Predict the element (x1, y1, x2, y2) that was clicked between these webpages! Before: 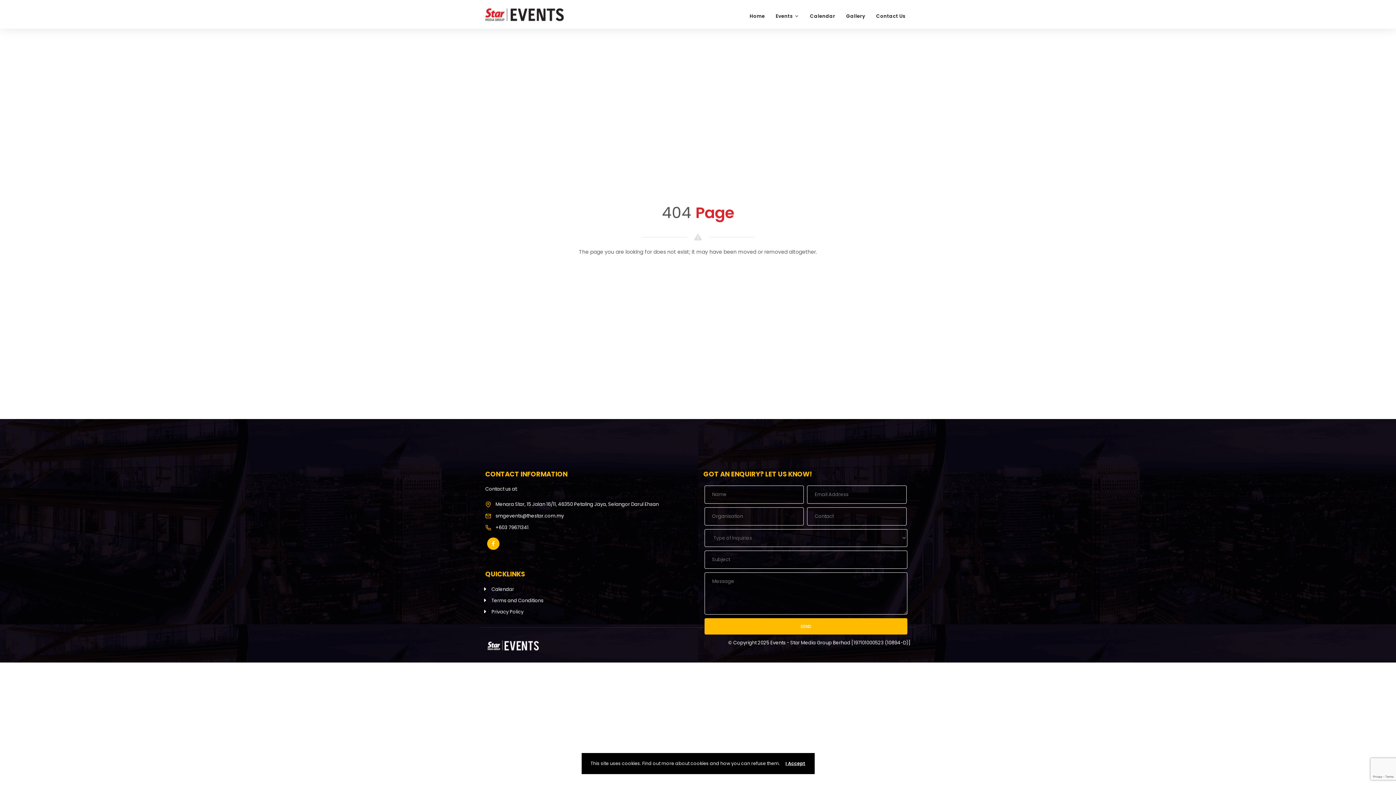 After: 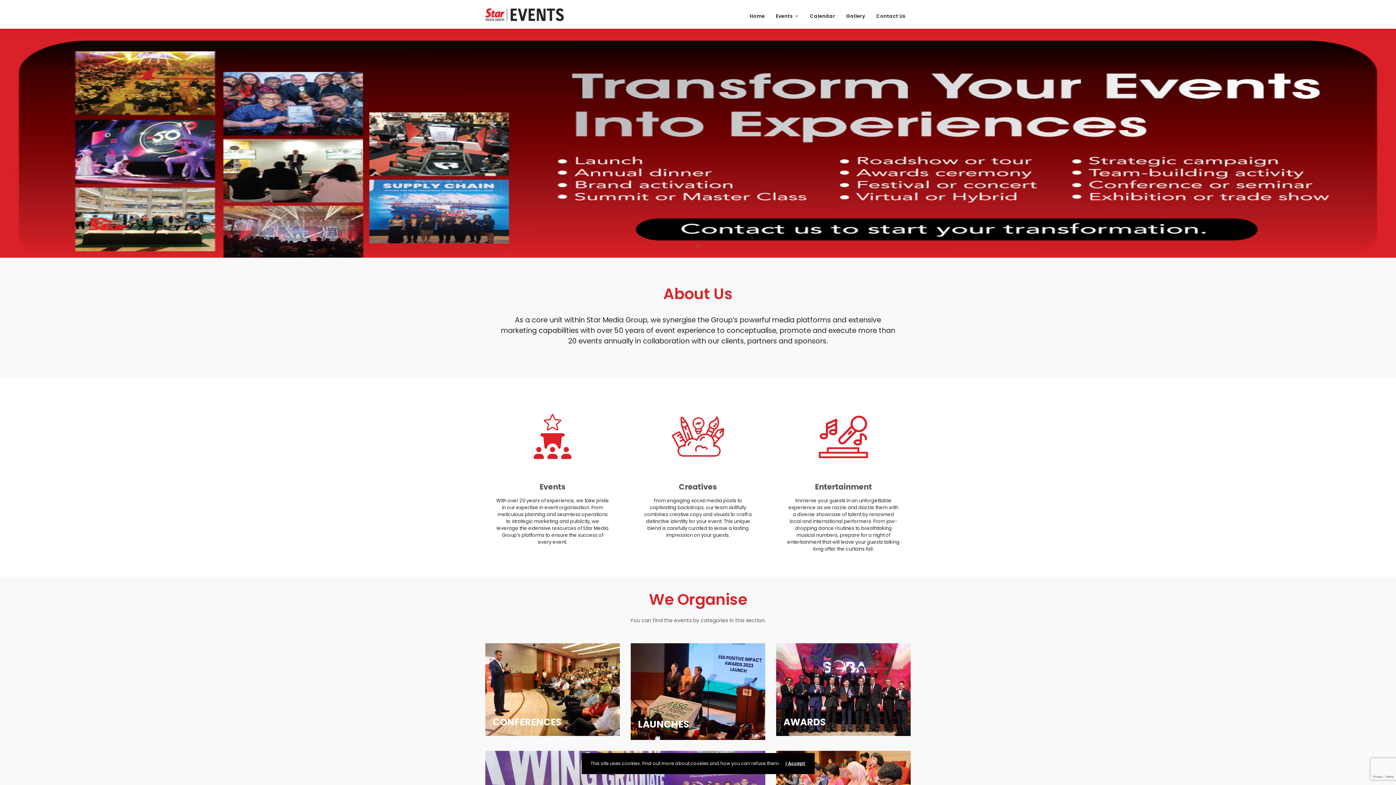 Action: bbox: (744, 9, 770, 23) label: Home